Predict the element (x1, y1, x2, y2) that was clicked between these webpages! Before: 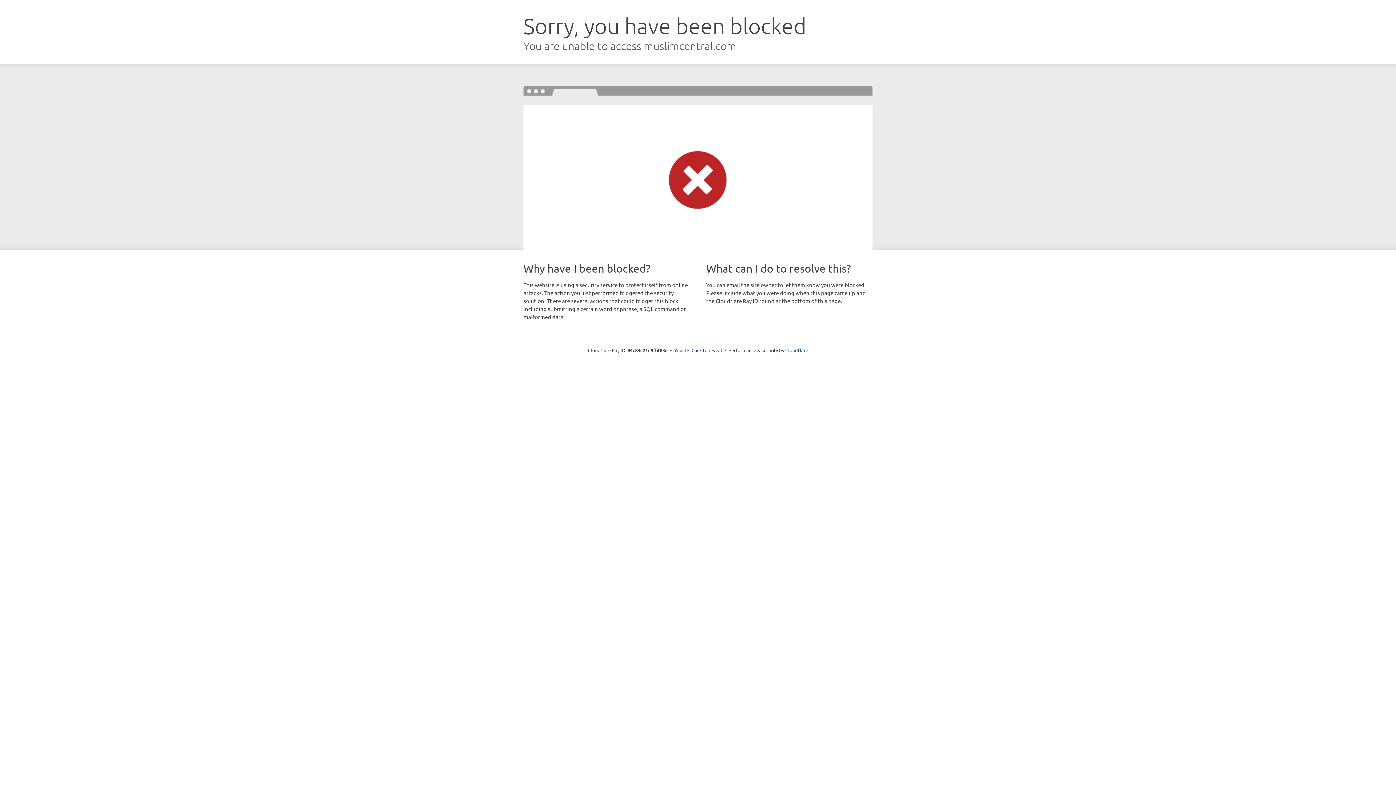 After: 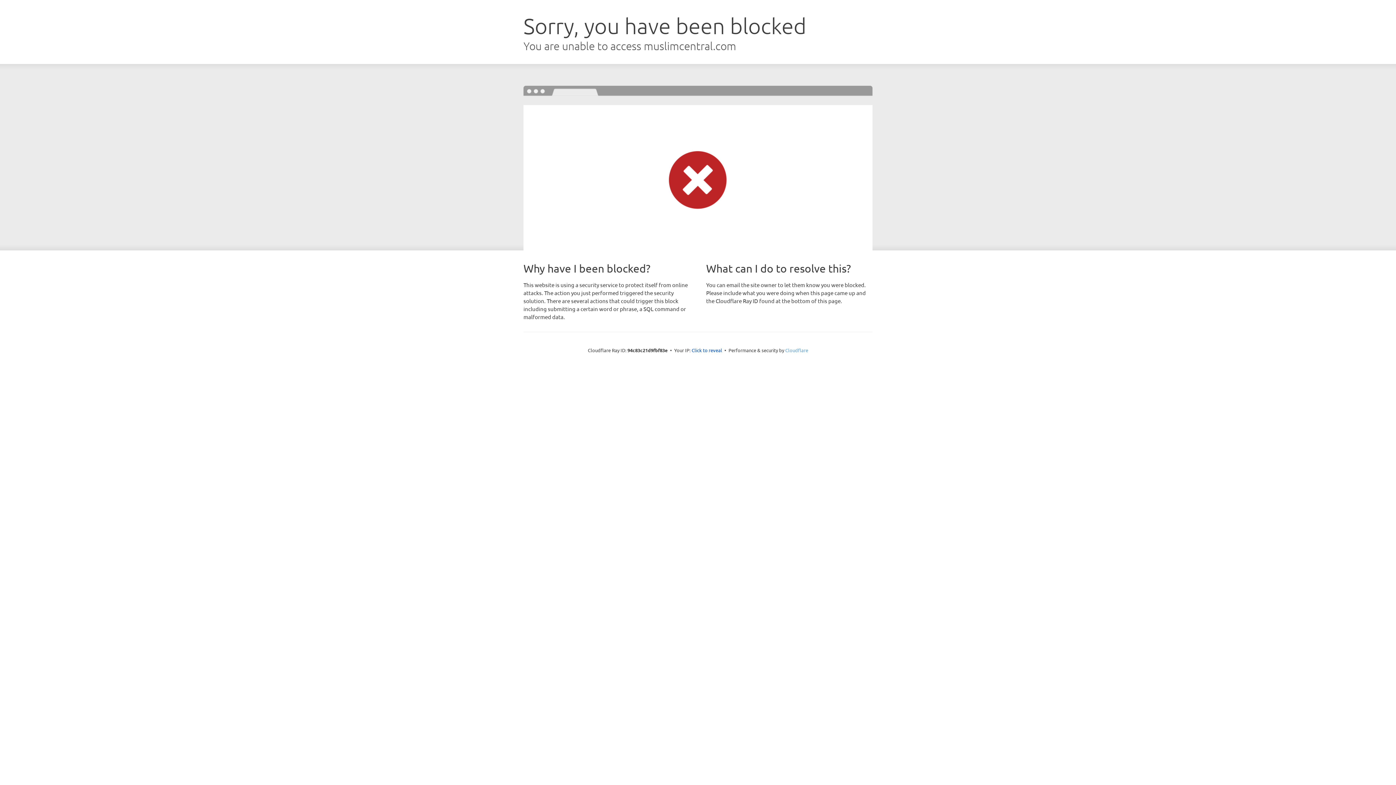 Action: label: Cloudflare bbox: (785, 347, 808, 353)